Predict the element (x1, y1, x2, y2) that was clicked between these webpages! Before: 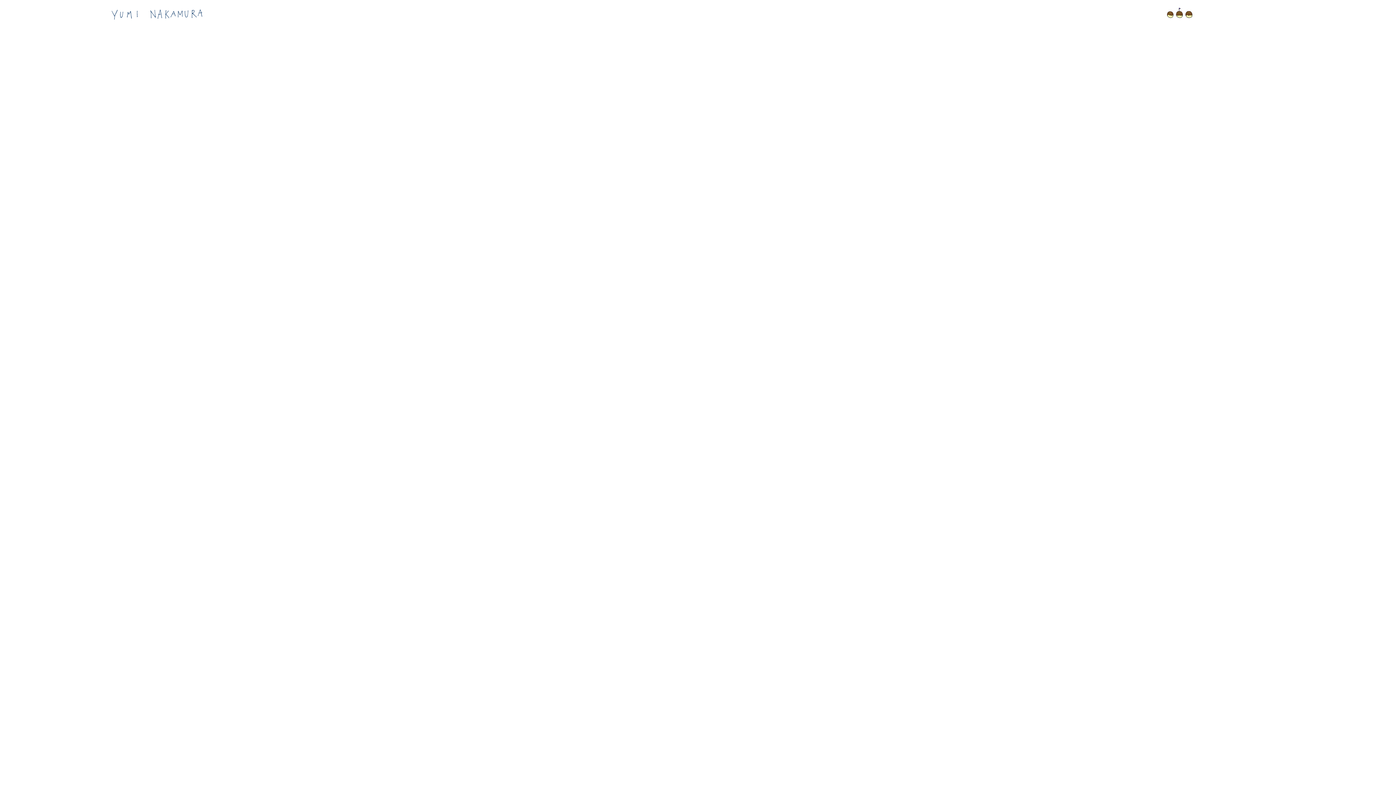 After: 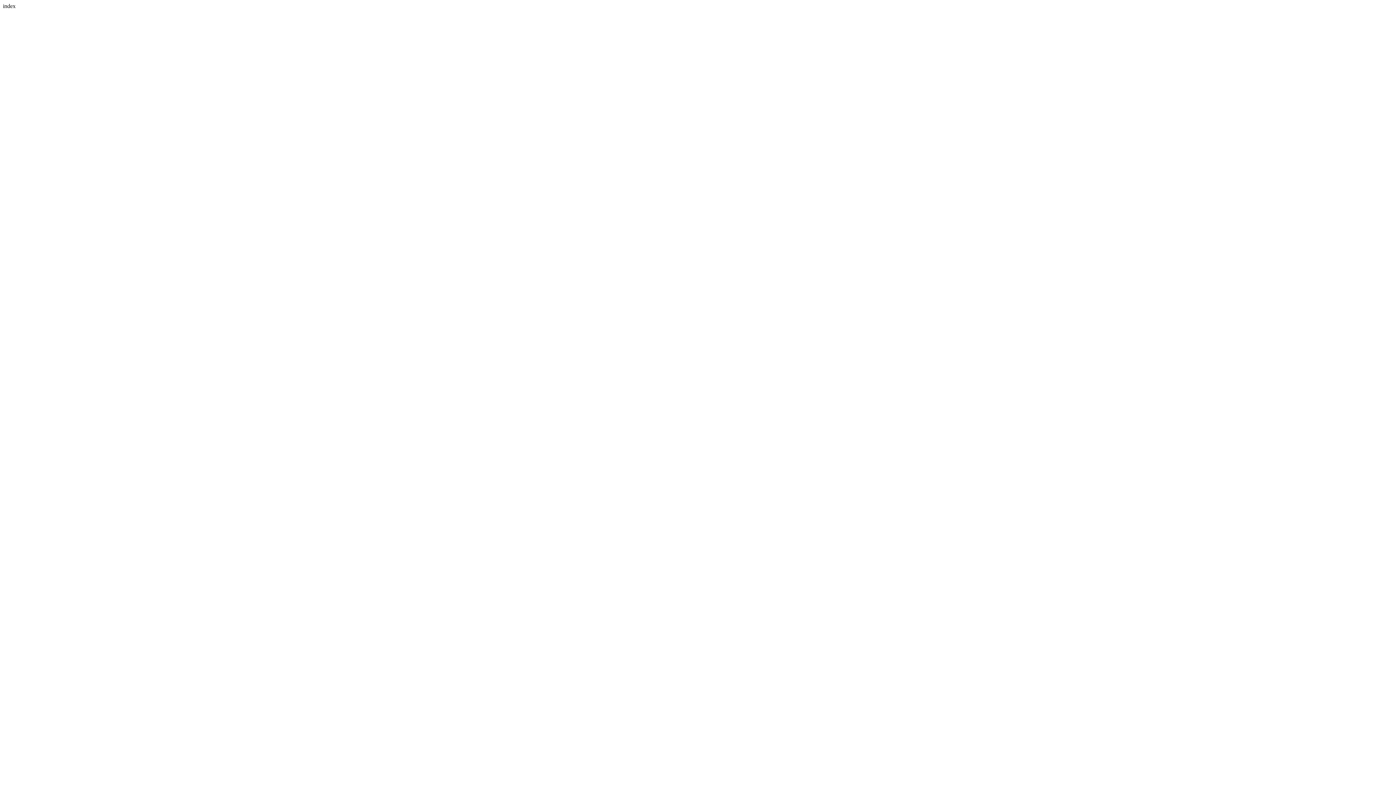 Action: bbox: (111, 16, 202, 22)